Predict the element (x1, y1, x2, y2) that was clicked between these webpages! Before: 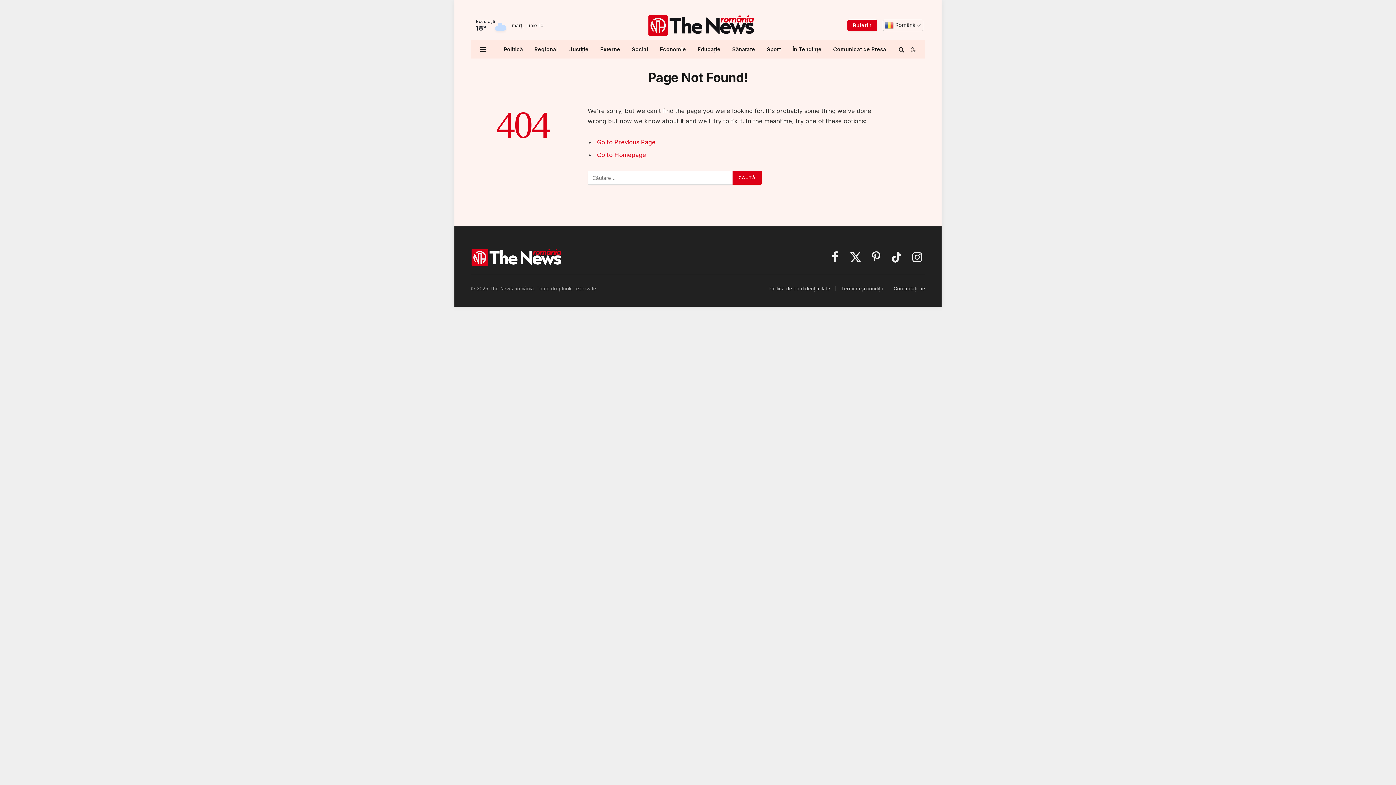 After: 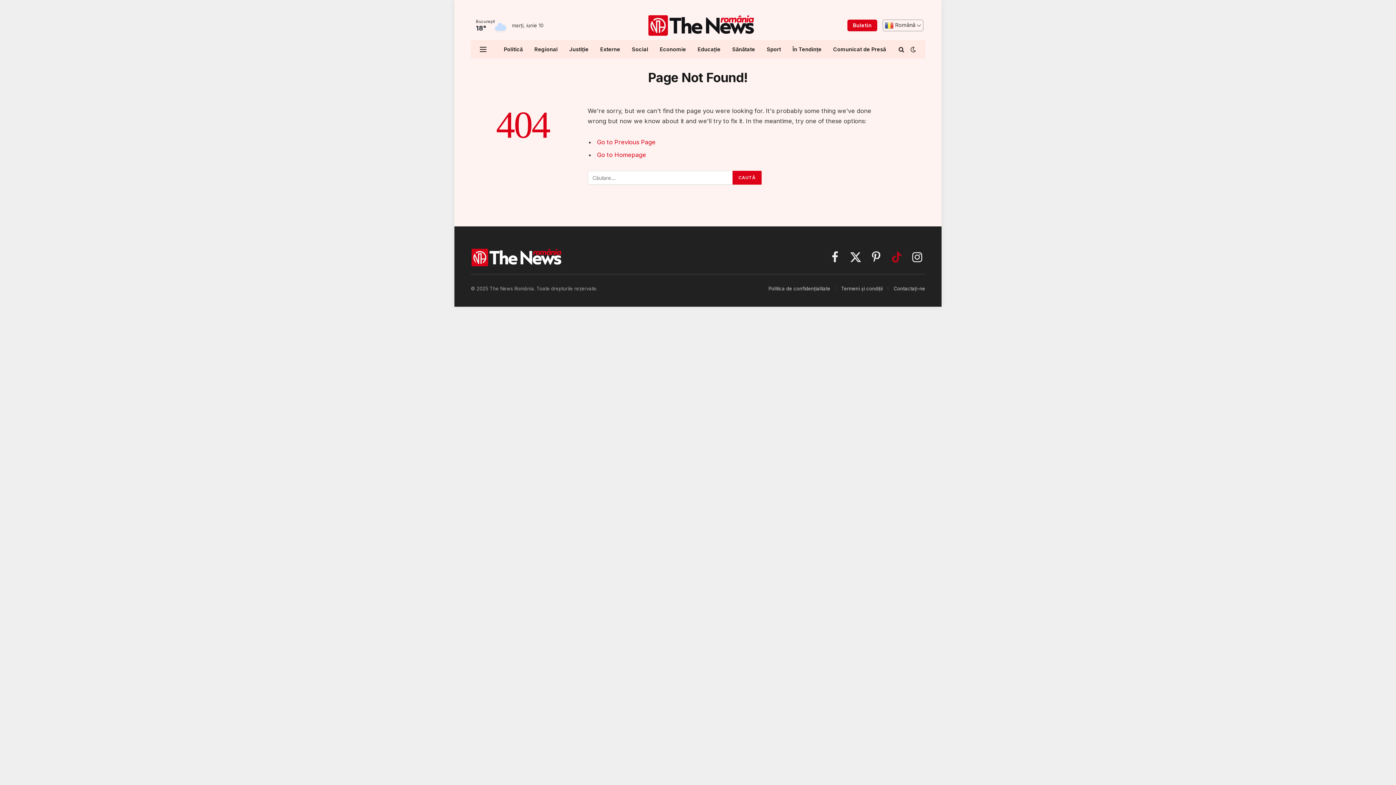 Action: bbox: (888, 248, 904, 266) label: TikTok